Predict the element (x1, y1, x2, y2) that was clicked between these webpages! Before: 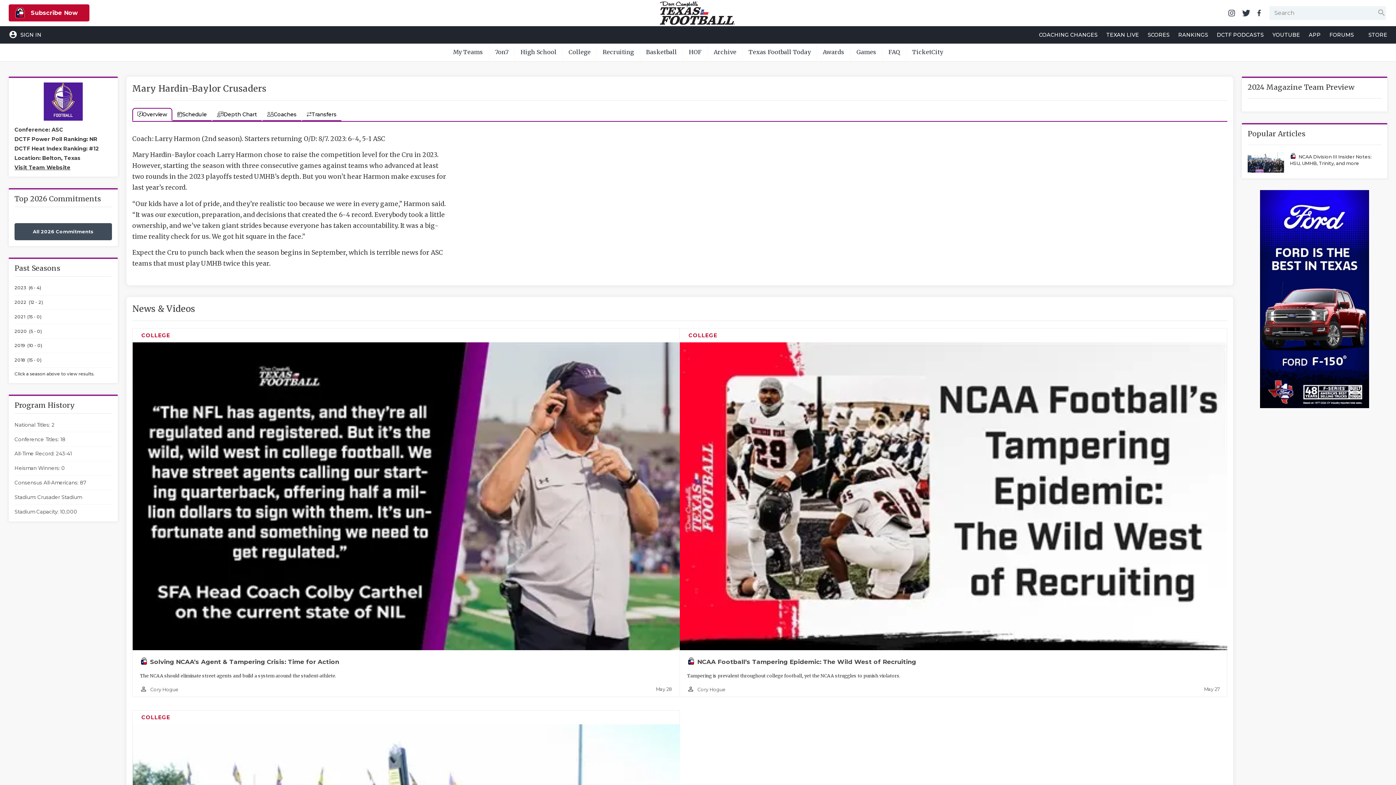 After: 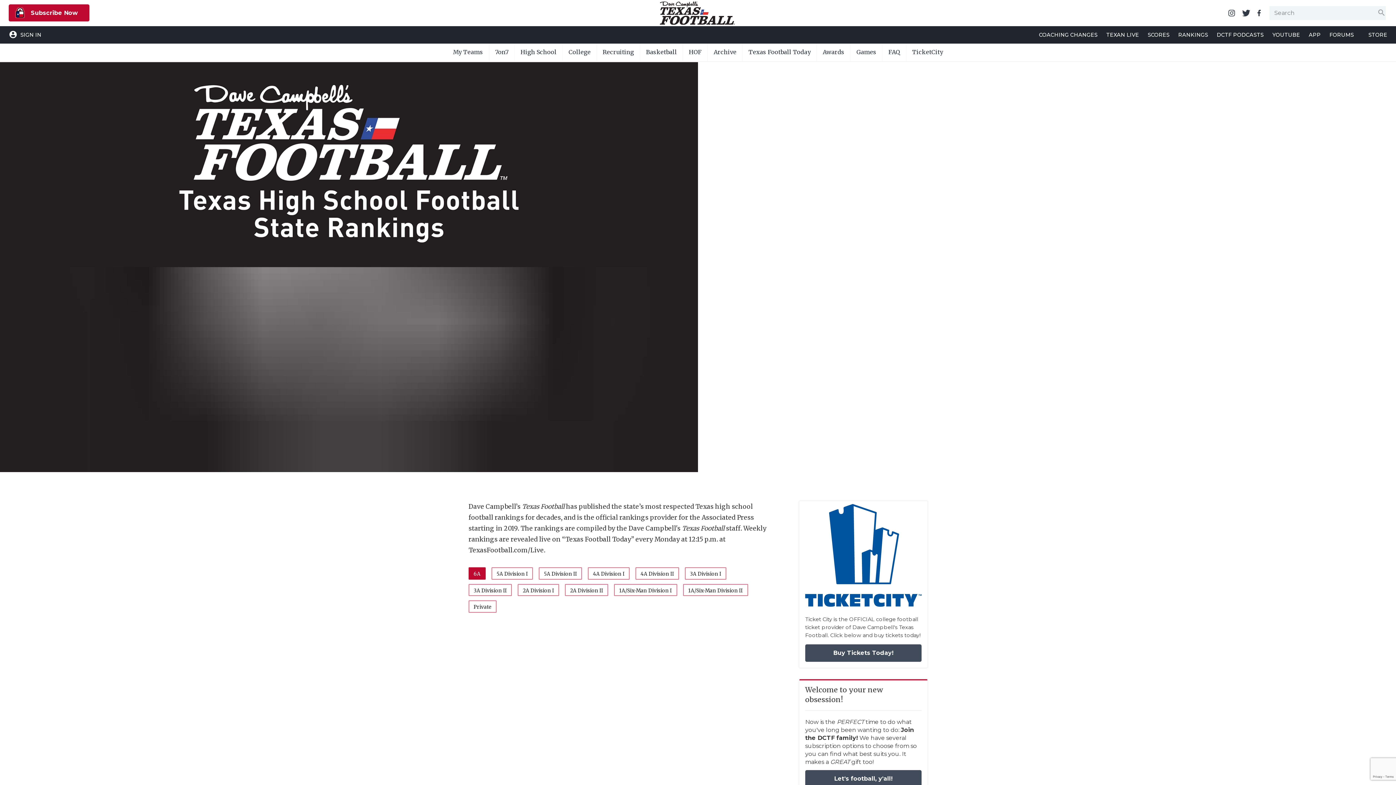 Action: bbox: (1178, 26, 1208, 43) label: RANKINGS